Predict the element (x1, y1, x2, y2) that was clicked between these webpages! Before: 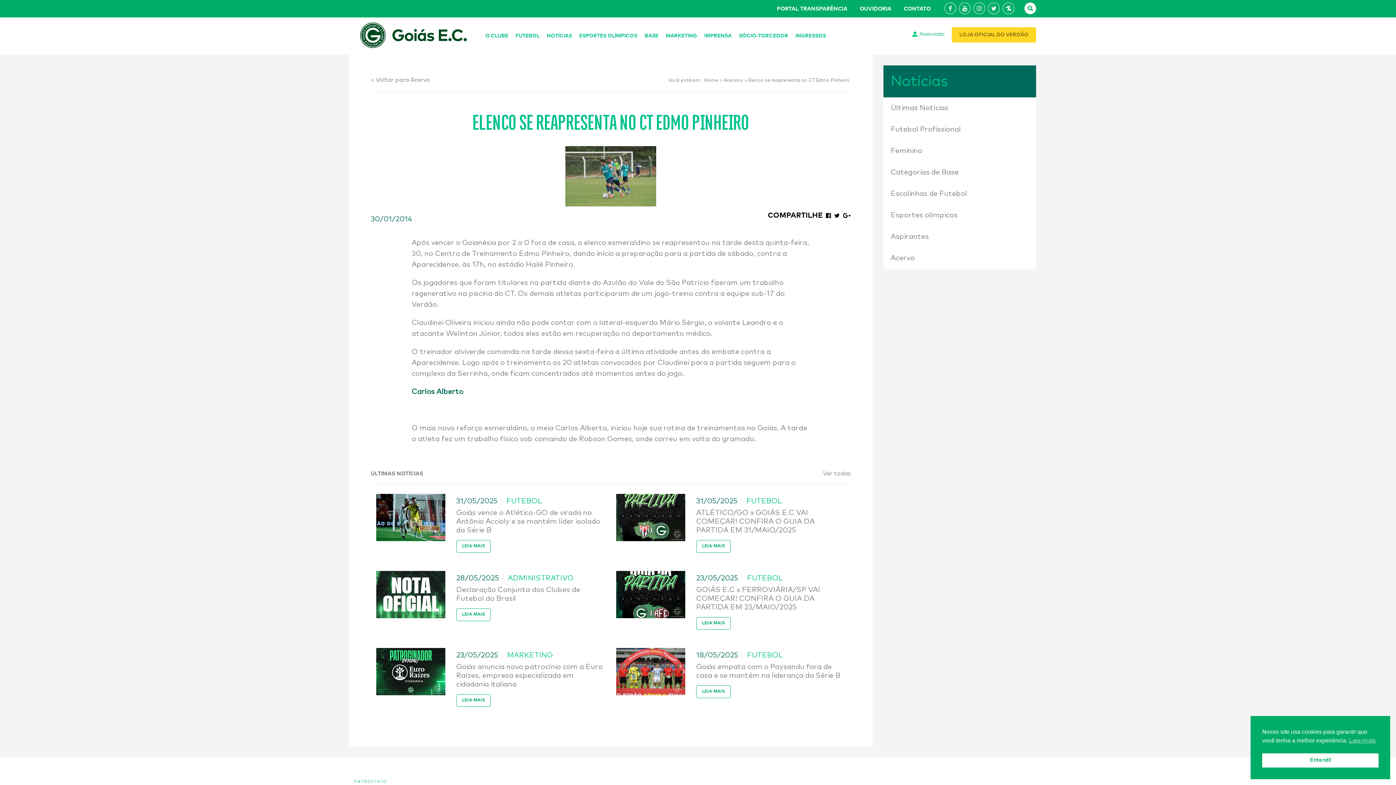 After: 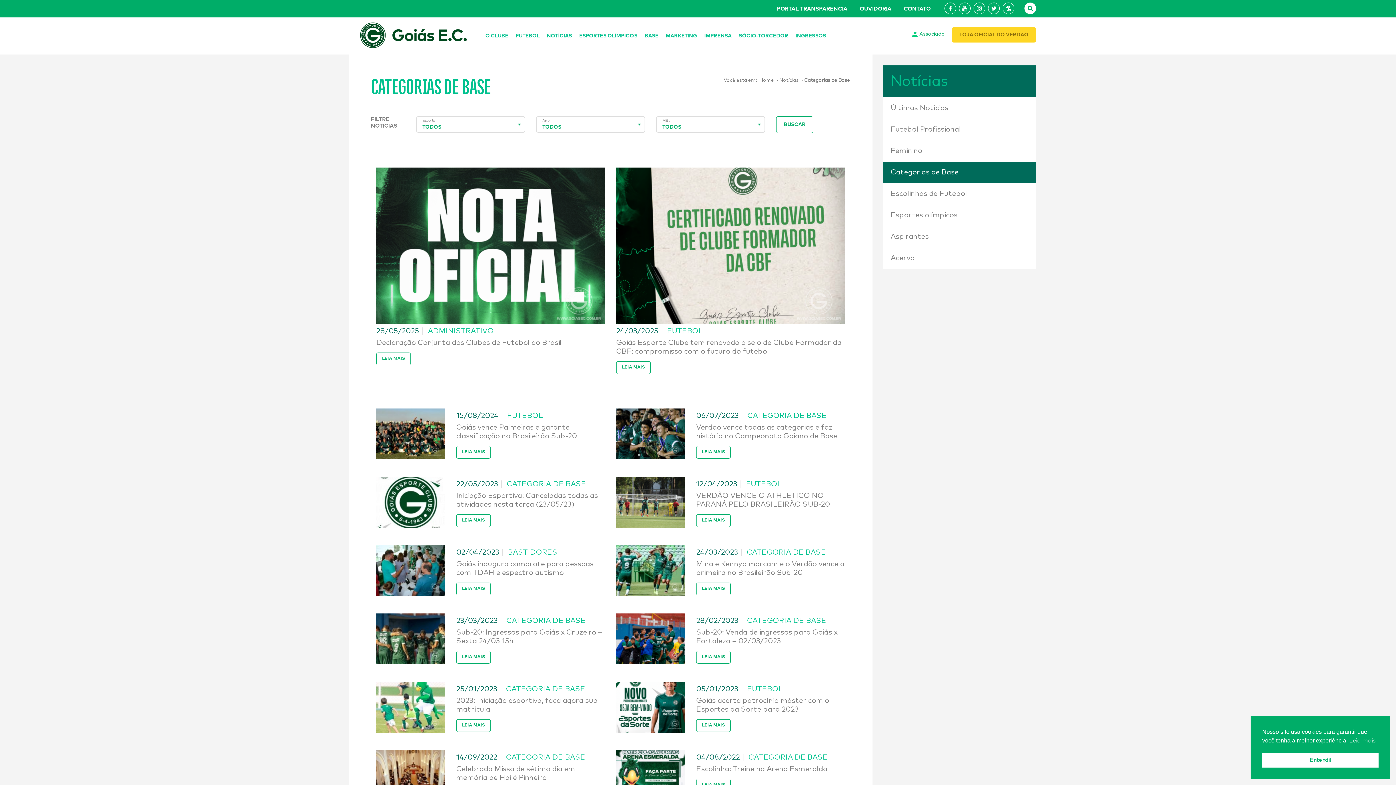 Action: bbox: (883, 161, 1036, 183) label: Categorias de Base